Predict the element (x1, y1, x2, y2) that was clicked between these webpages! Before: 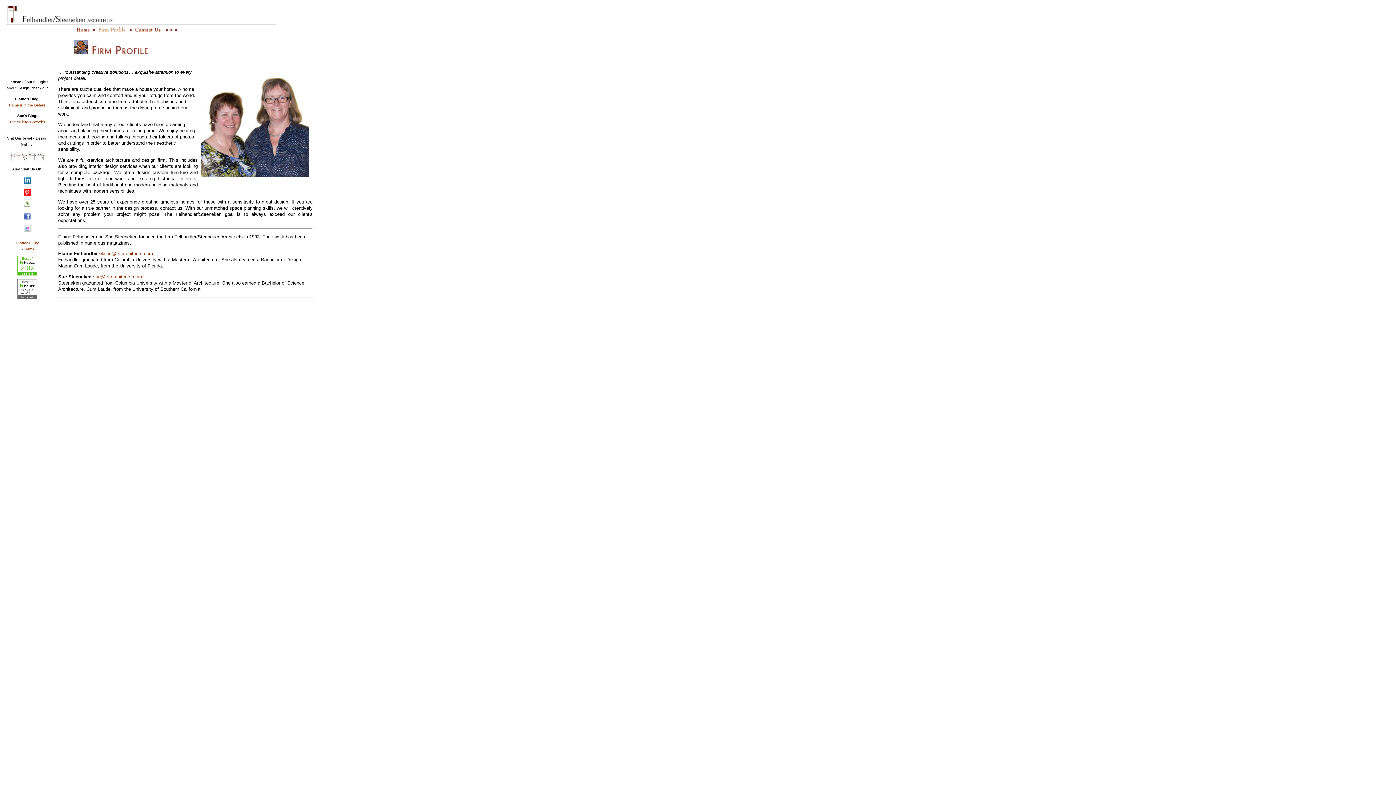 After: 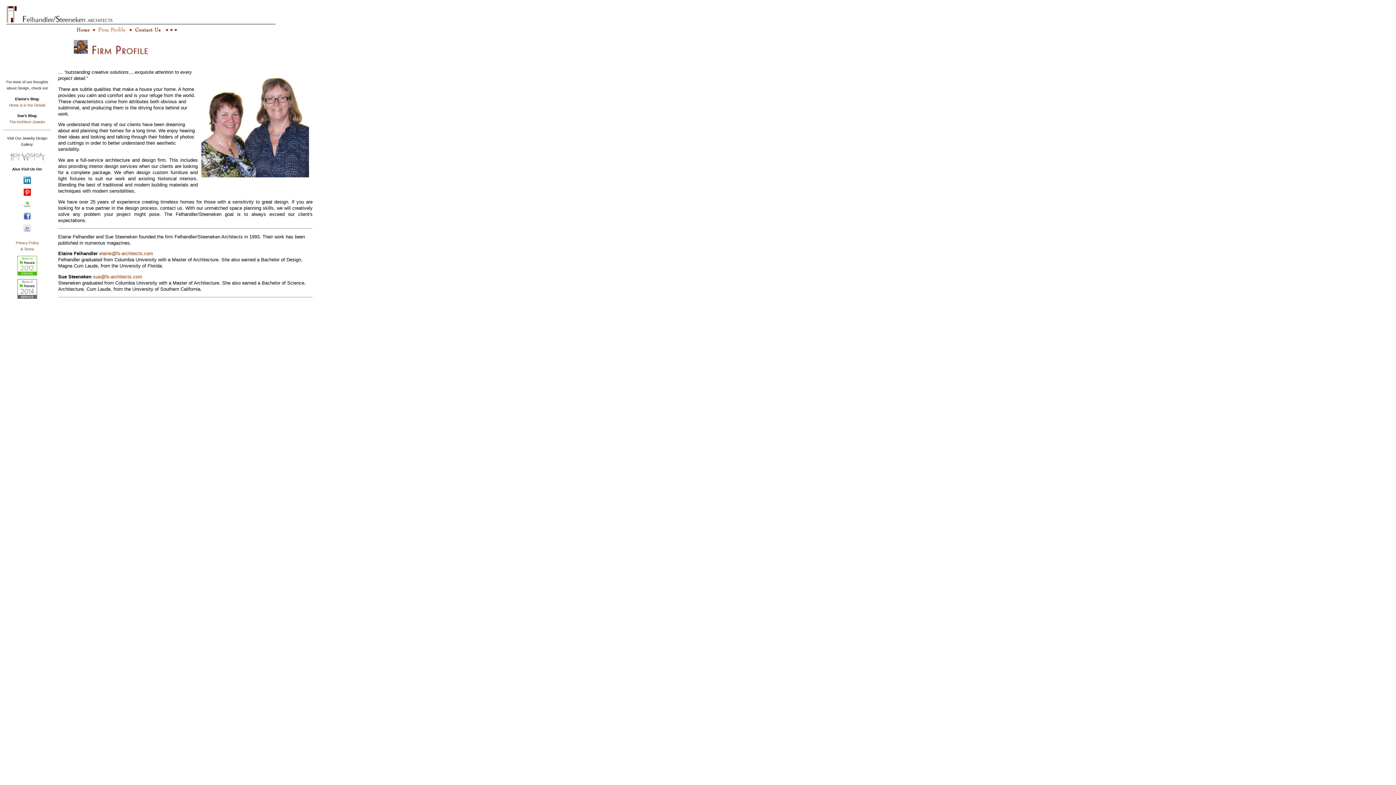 Action: bbox: (23, 192, 30, 196)